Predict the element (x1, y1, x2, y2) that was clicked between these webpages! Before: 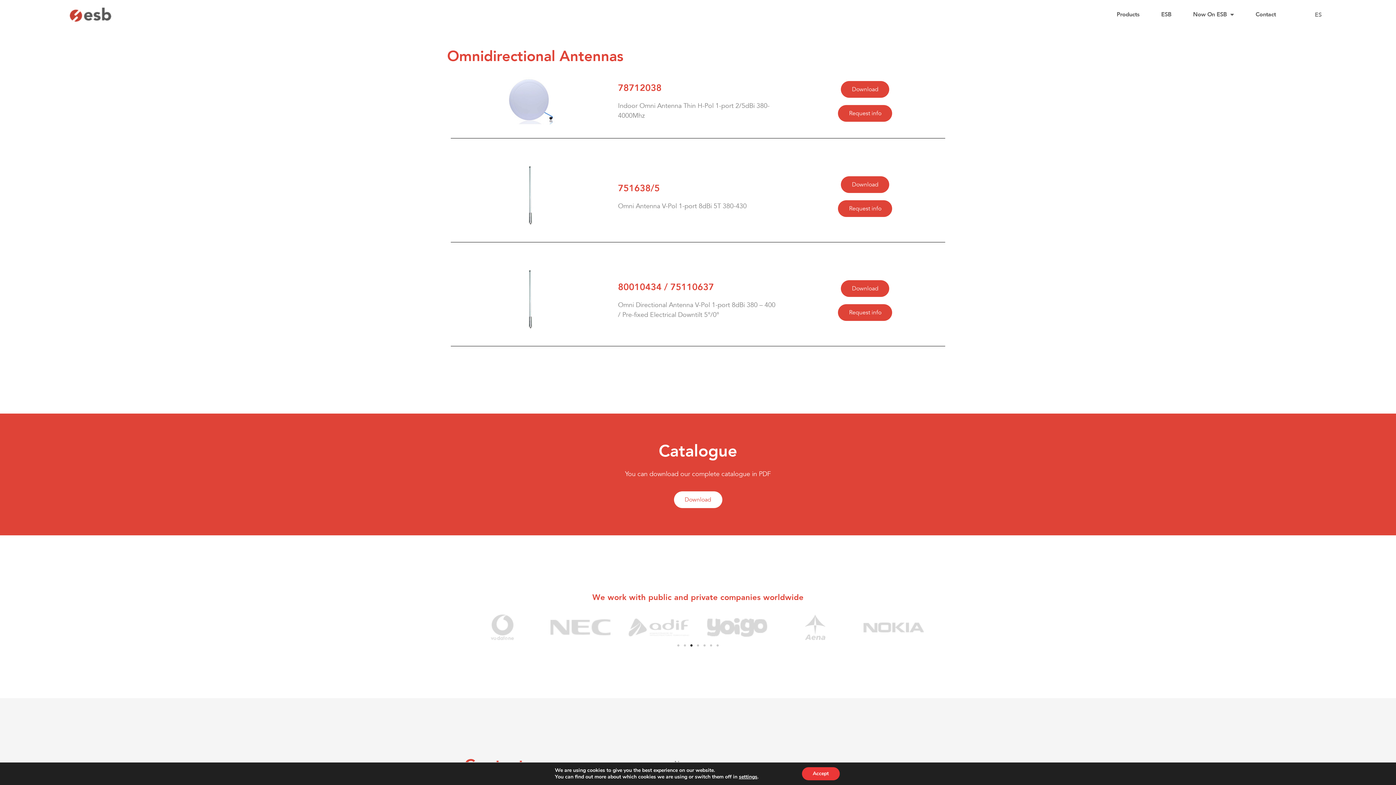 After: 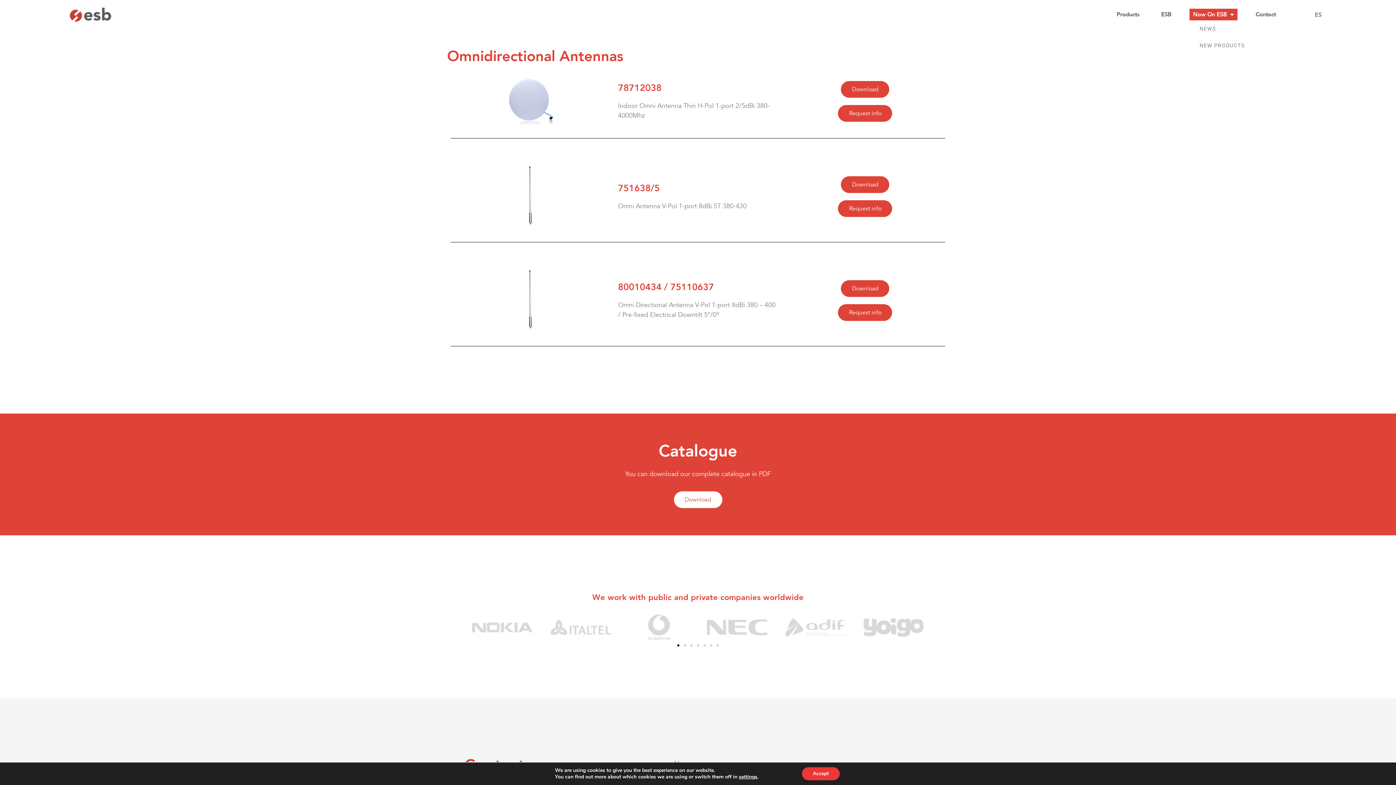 Action: bbox: (1189, 8, 1237, 20) label: Now On ESB